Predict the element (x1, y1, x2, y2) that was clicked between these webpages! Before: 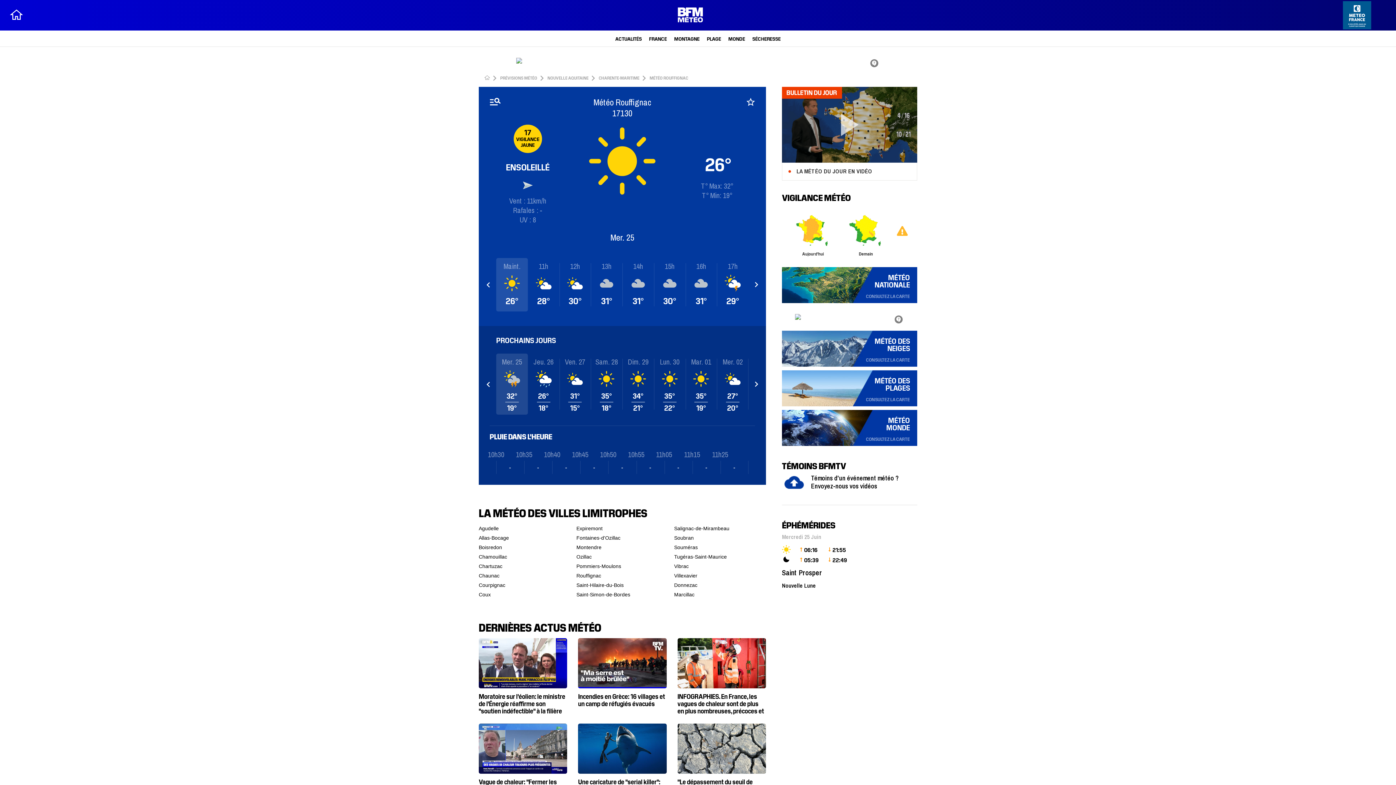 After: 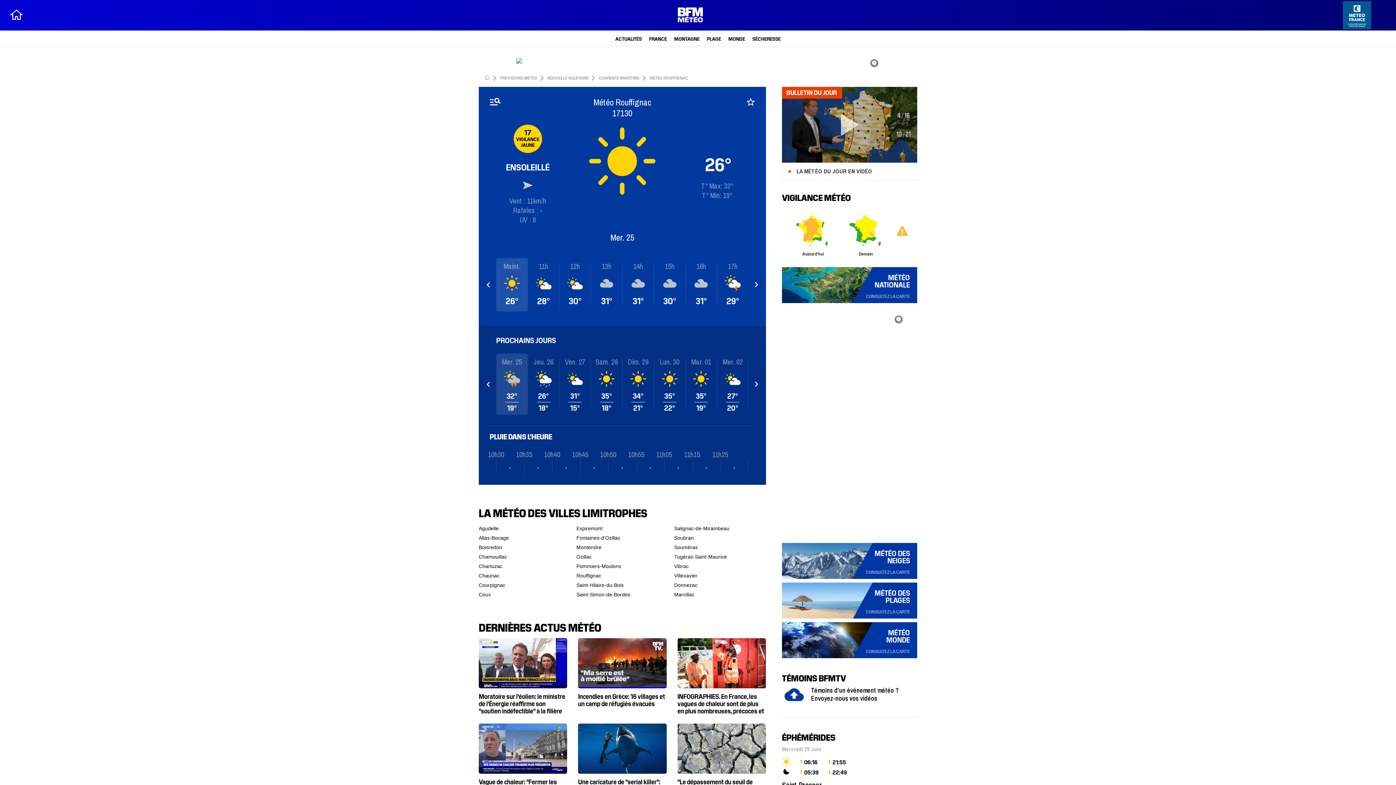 Action: bbox: (576, 264, 648, 273) label: Rouffignac